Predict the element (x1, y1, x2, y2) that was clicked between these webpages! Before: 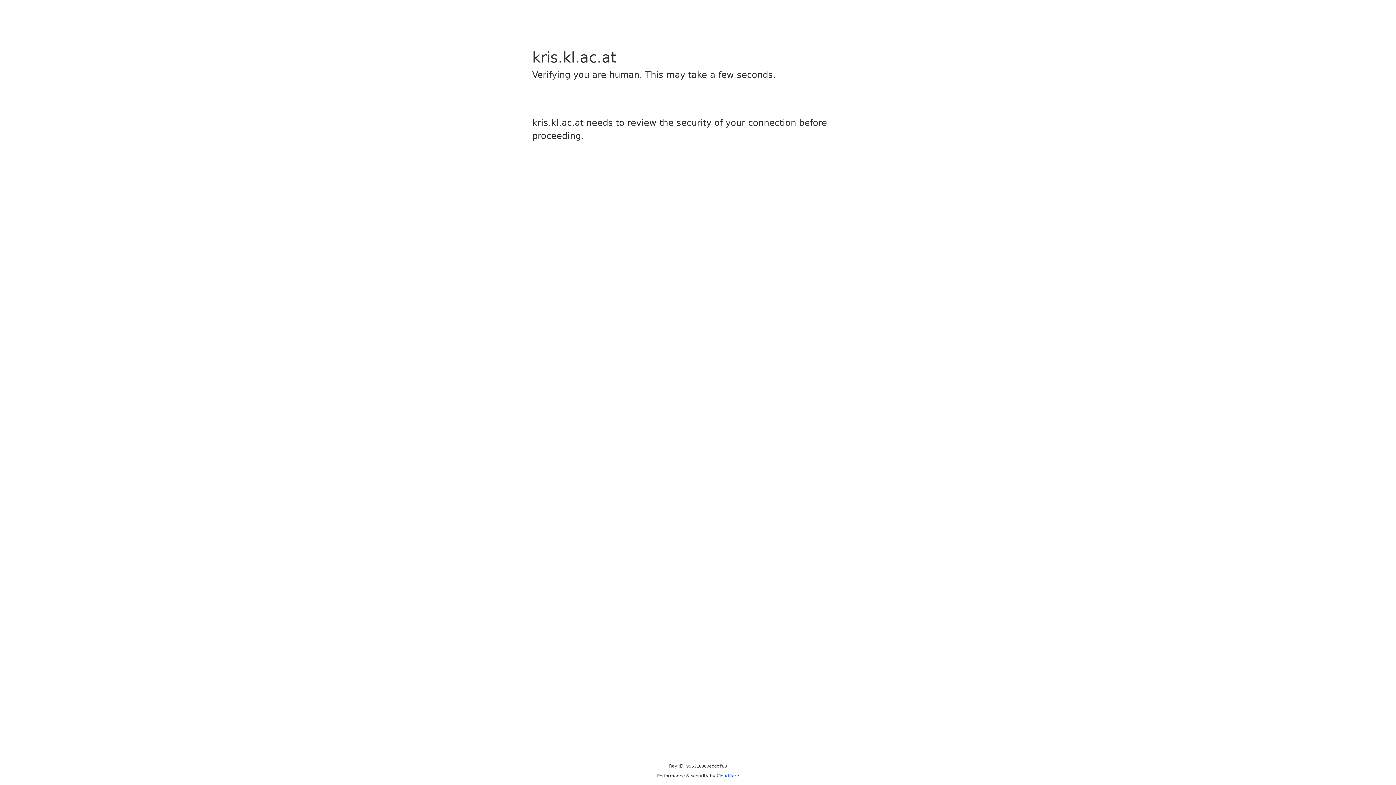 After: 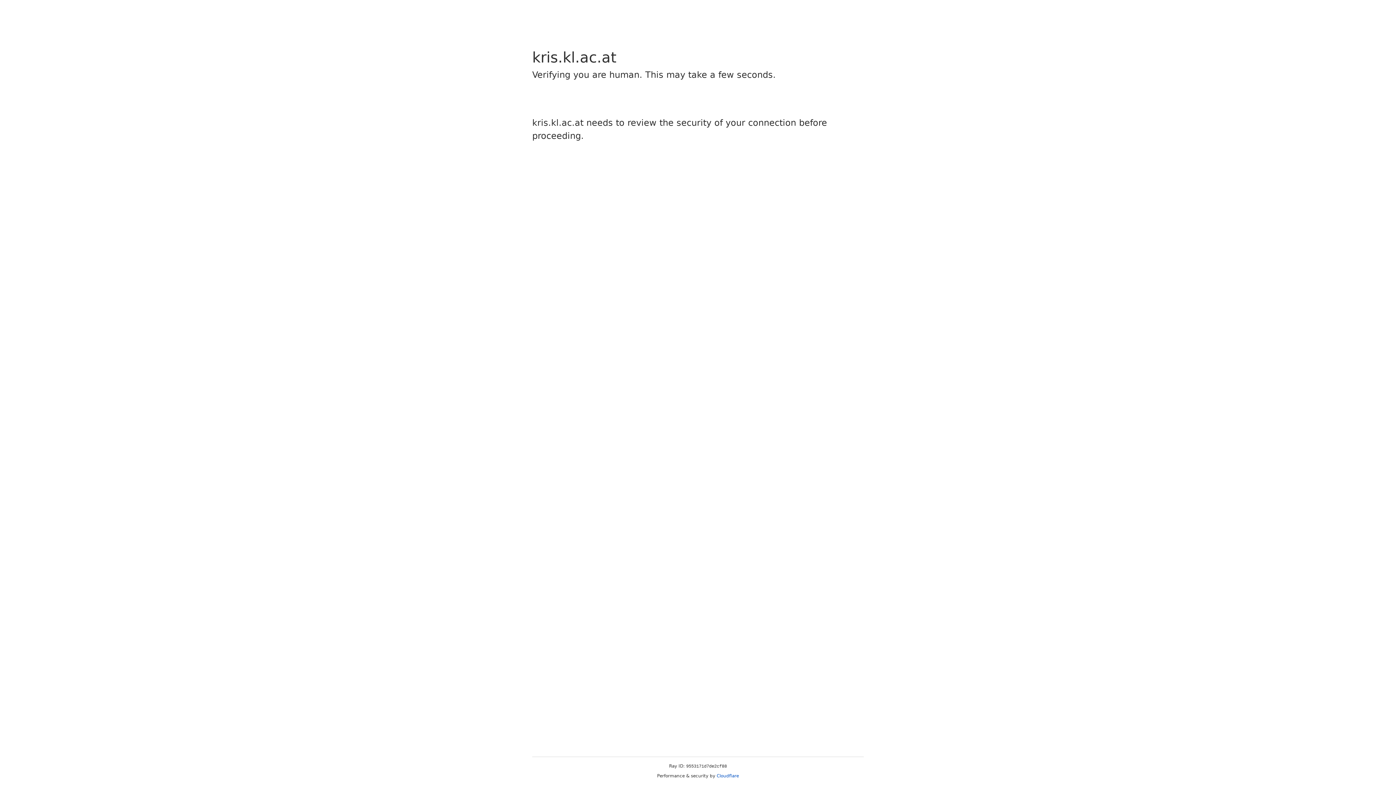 Action: label: Cloudflare bbox: (716, 773, 739, 778)